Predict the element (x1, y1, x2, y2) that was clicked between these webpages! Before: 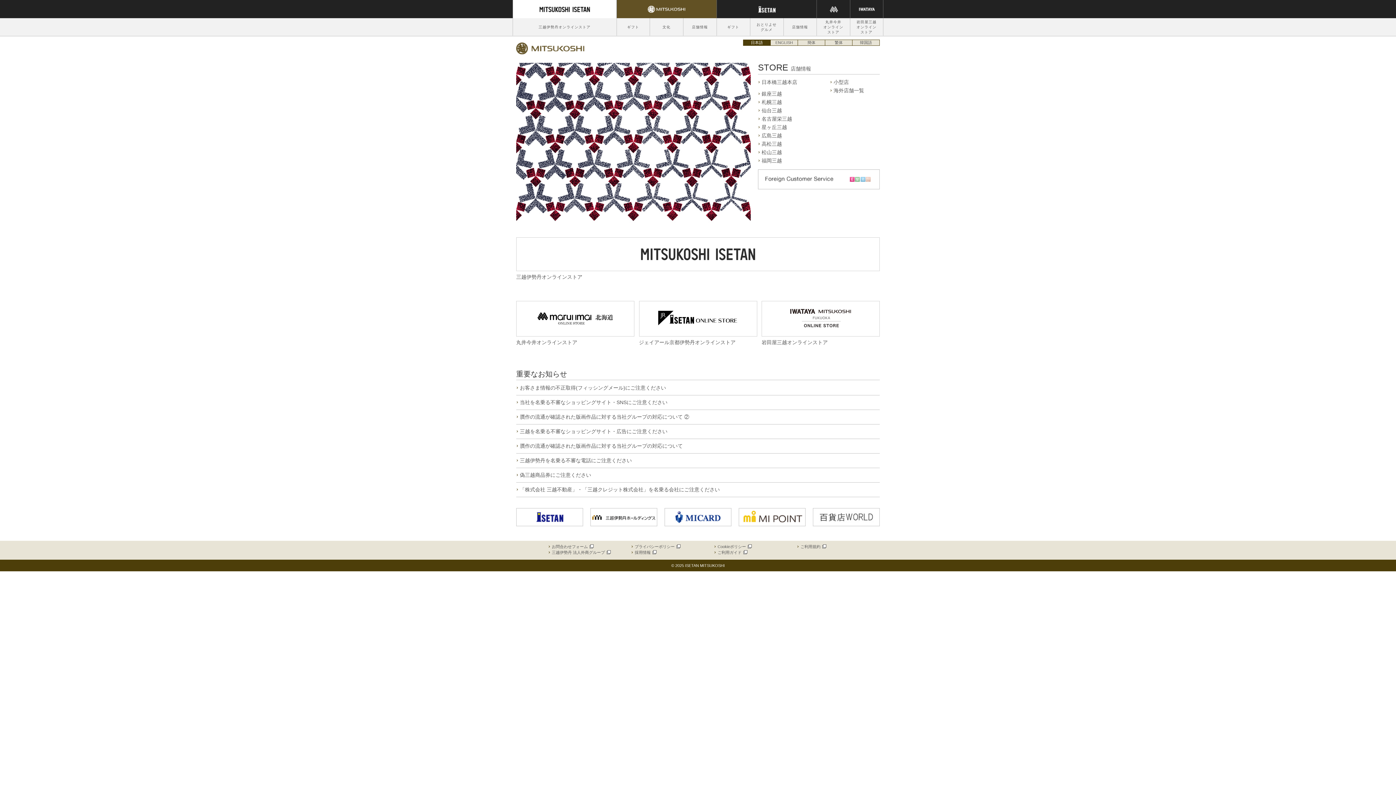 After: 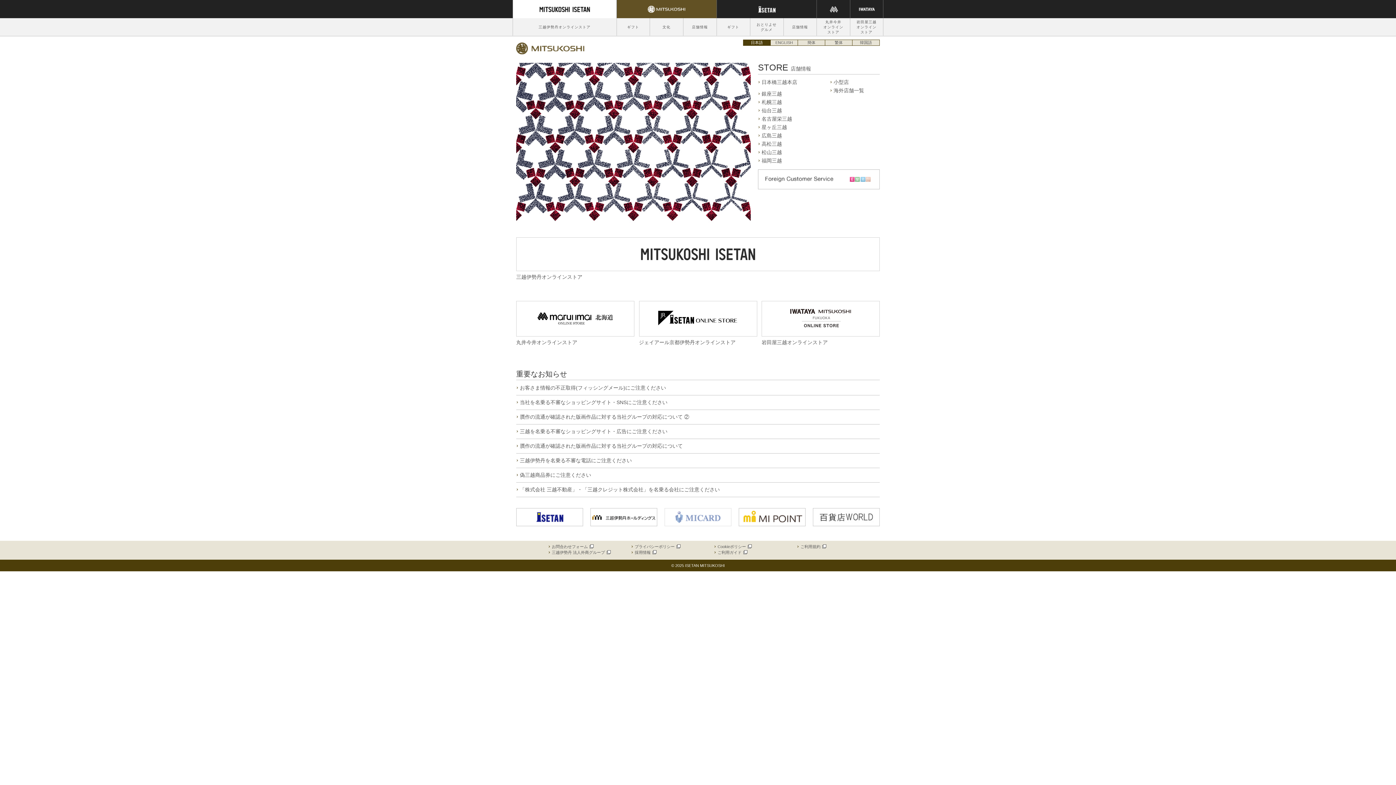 Action: bbox: (664, 514, 731, 519)